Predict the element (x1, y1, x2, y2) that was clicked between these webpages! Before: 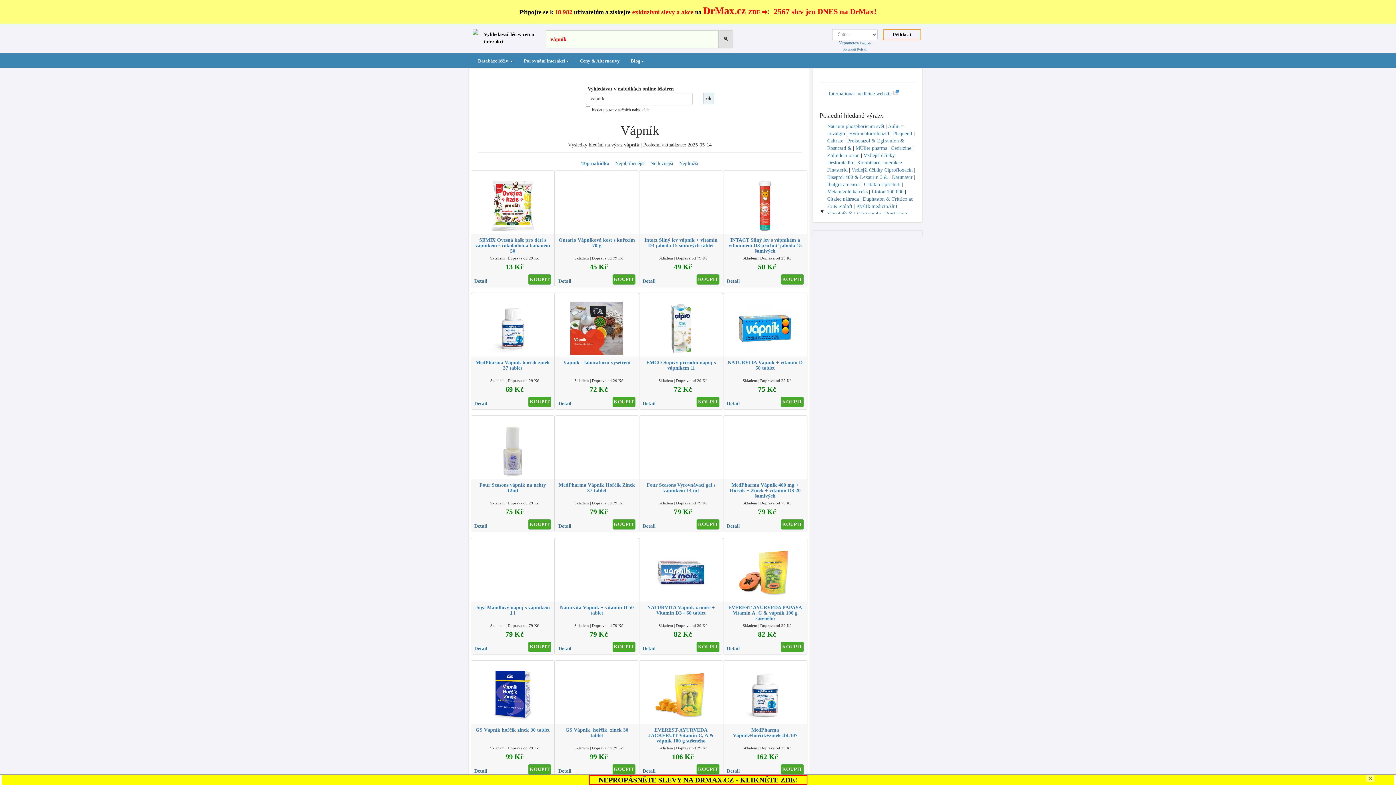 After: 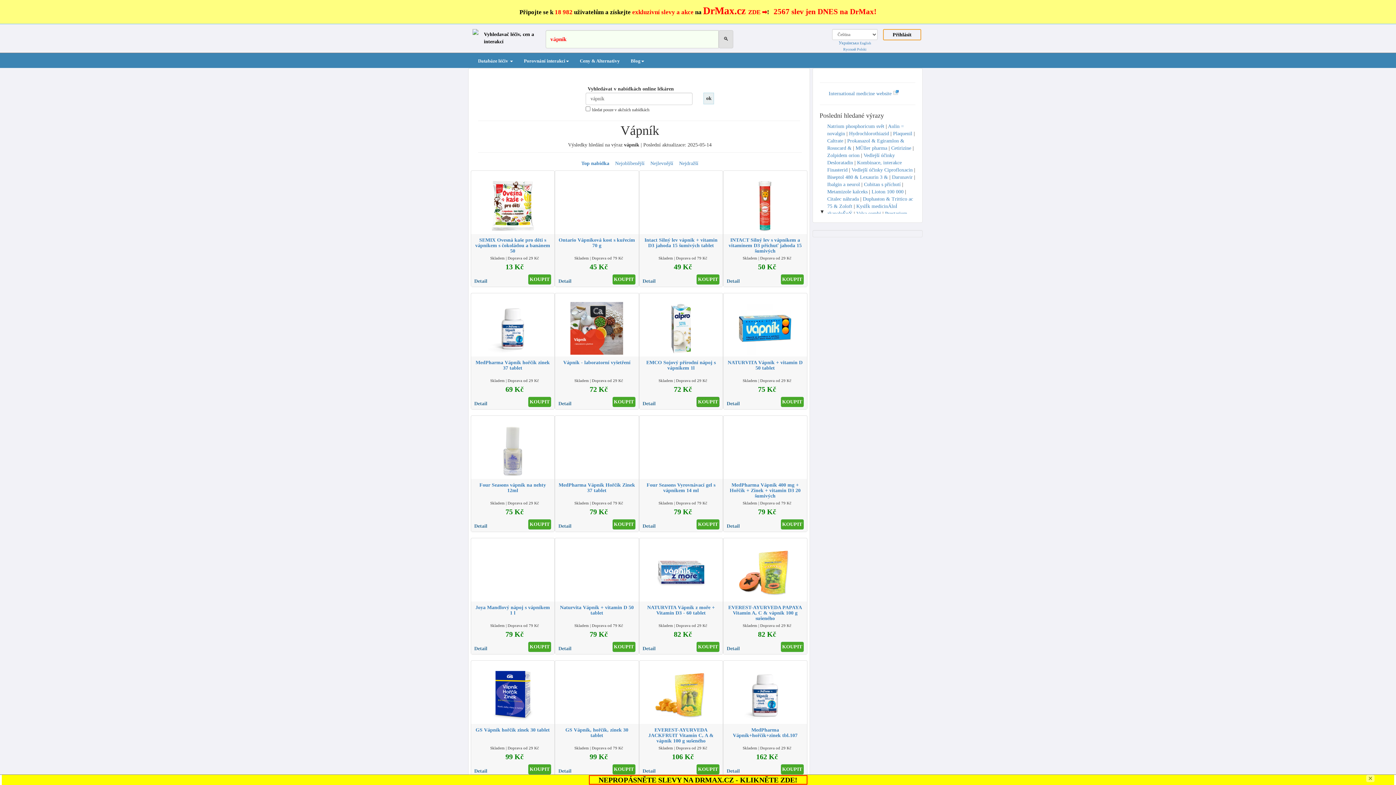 Action: bbox: (696, 397, 719, 407) label: KOUPIT